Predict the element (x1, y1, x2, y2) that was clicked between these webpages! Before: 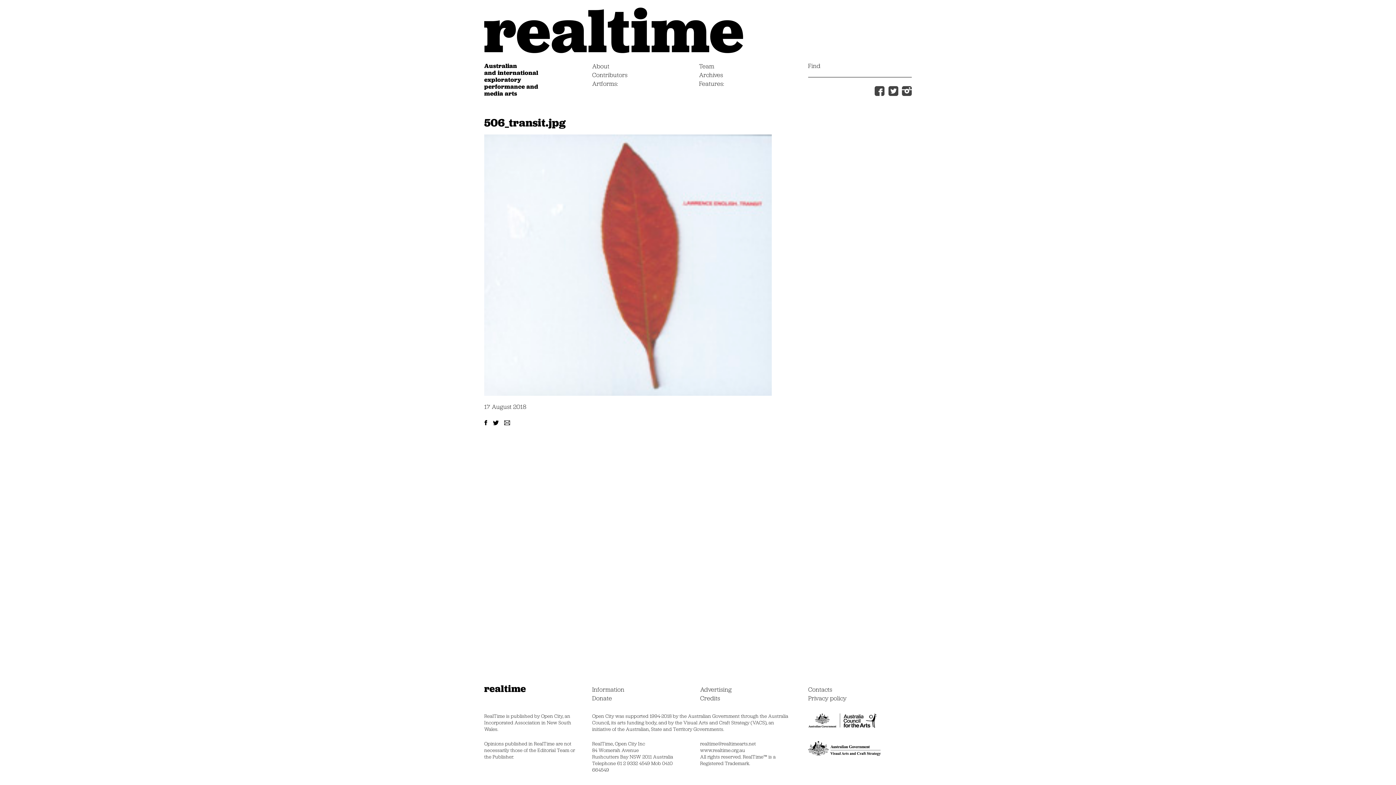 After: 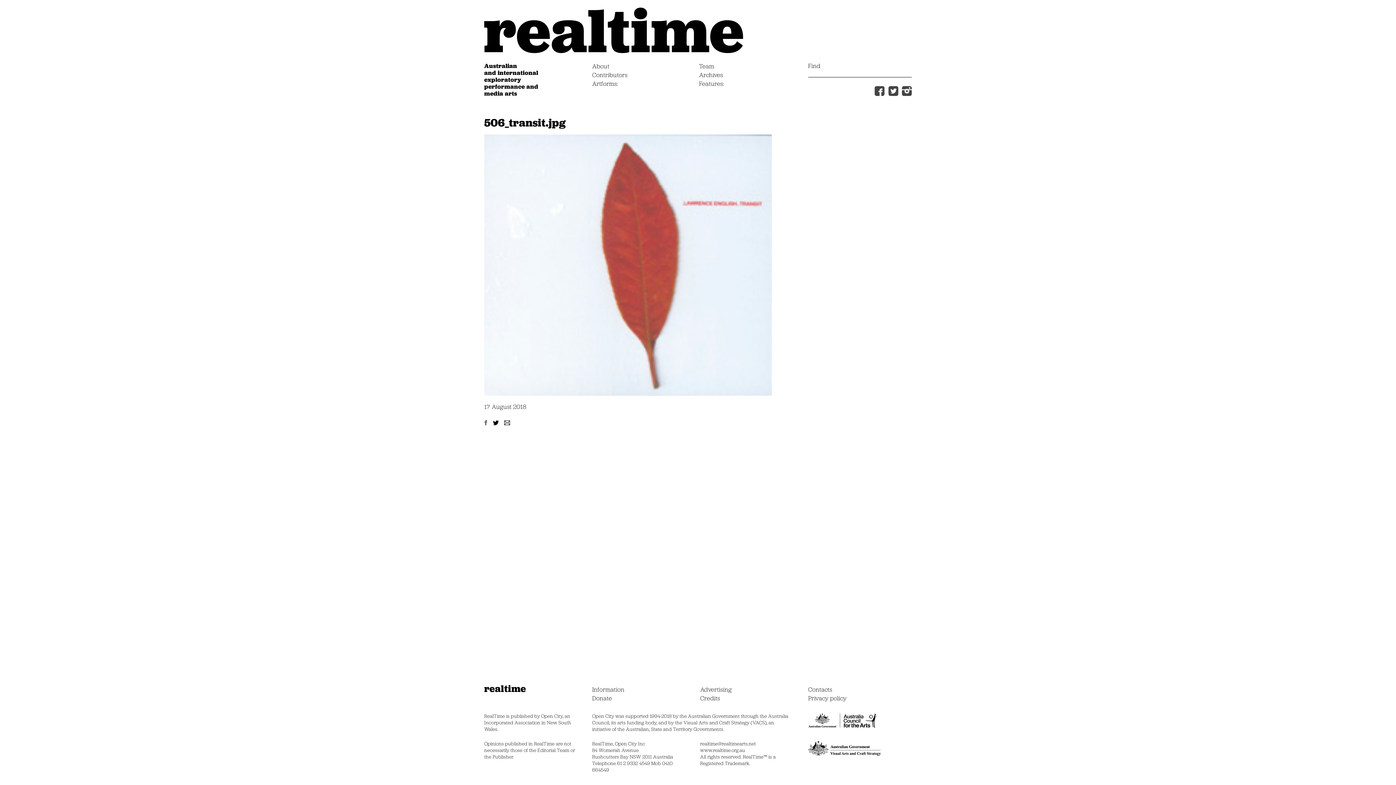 Action: bbox: (484, 419, 491, 427)